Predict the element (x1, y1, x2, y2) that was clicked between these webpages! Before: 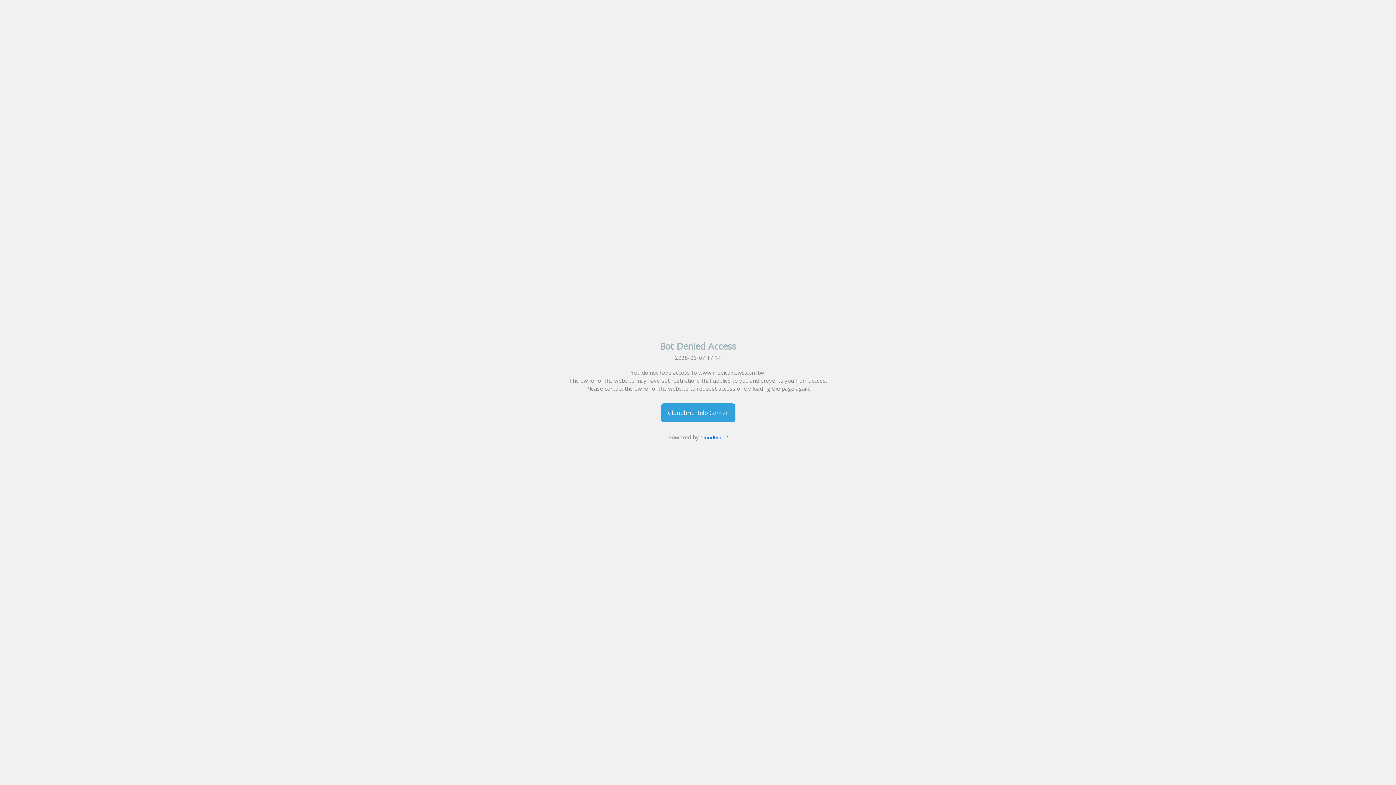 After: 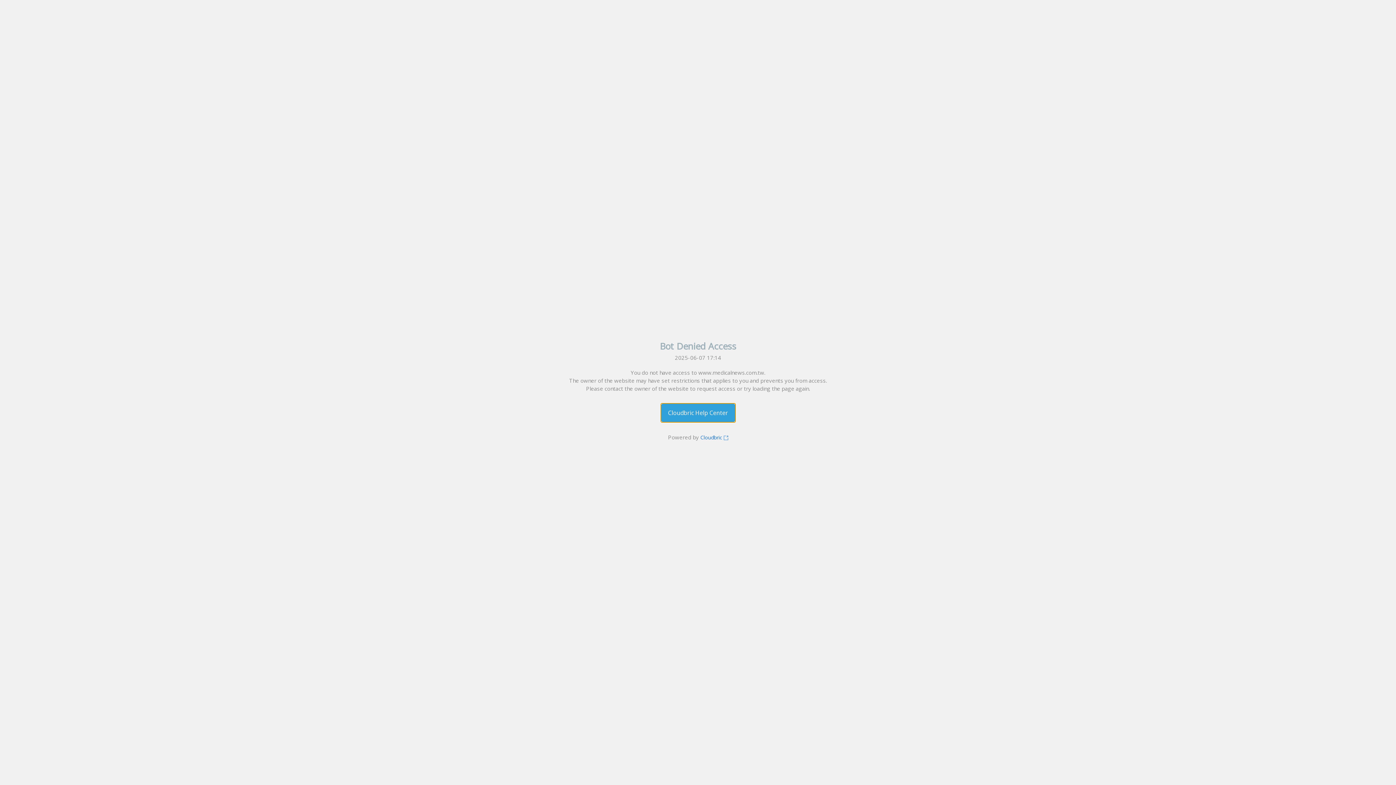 Action: label: Cloudbric Help Center bbox: (660, 403, 735, 422)